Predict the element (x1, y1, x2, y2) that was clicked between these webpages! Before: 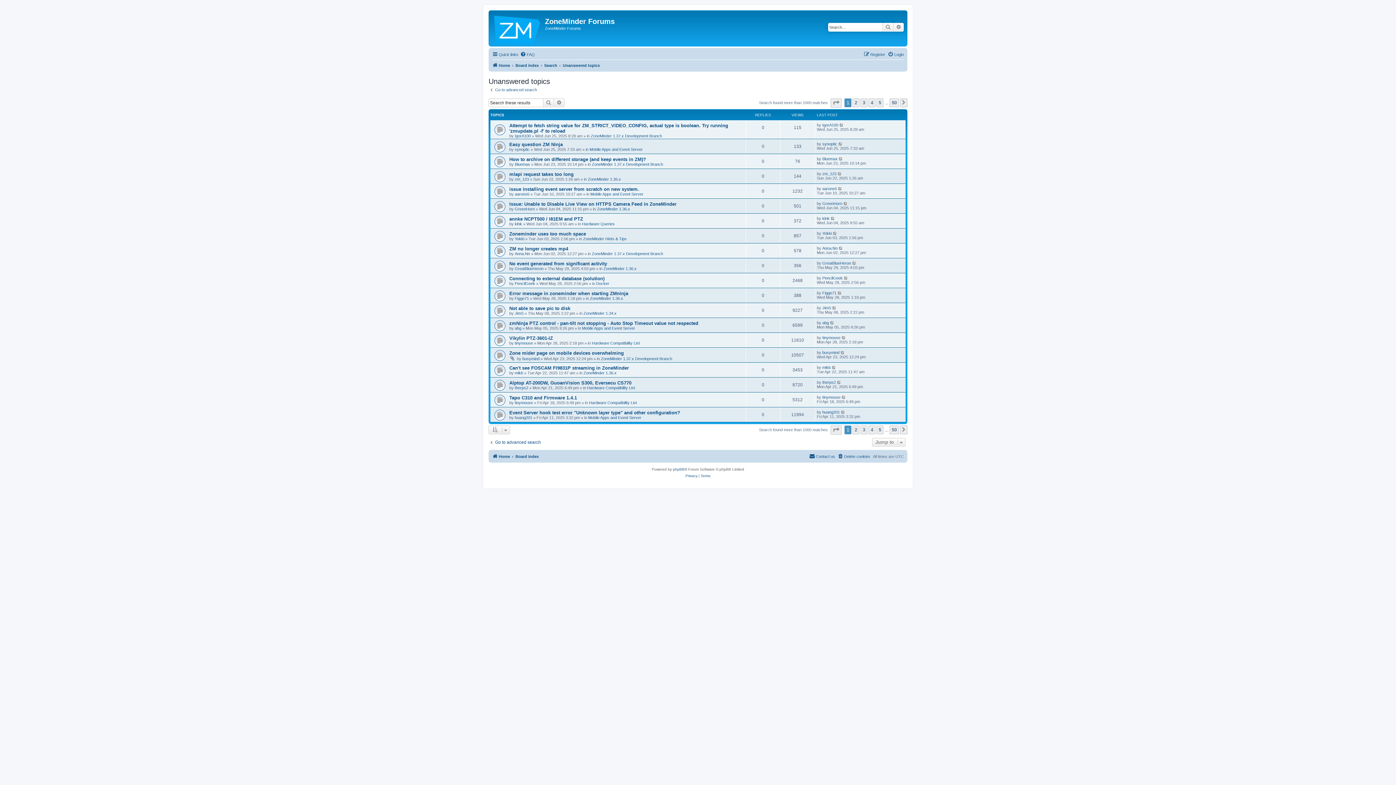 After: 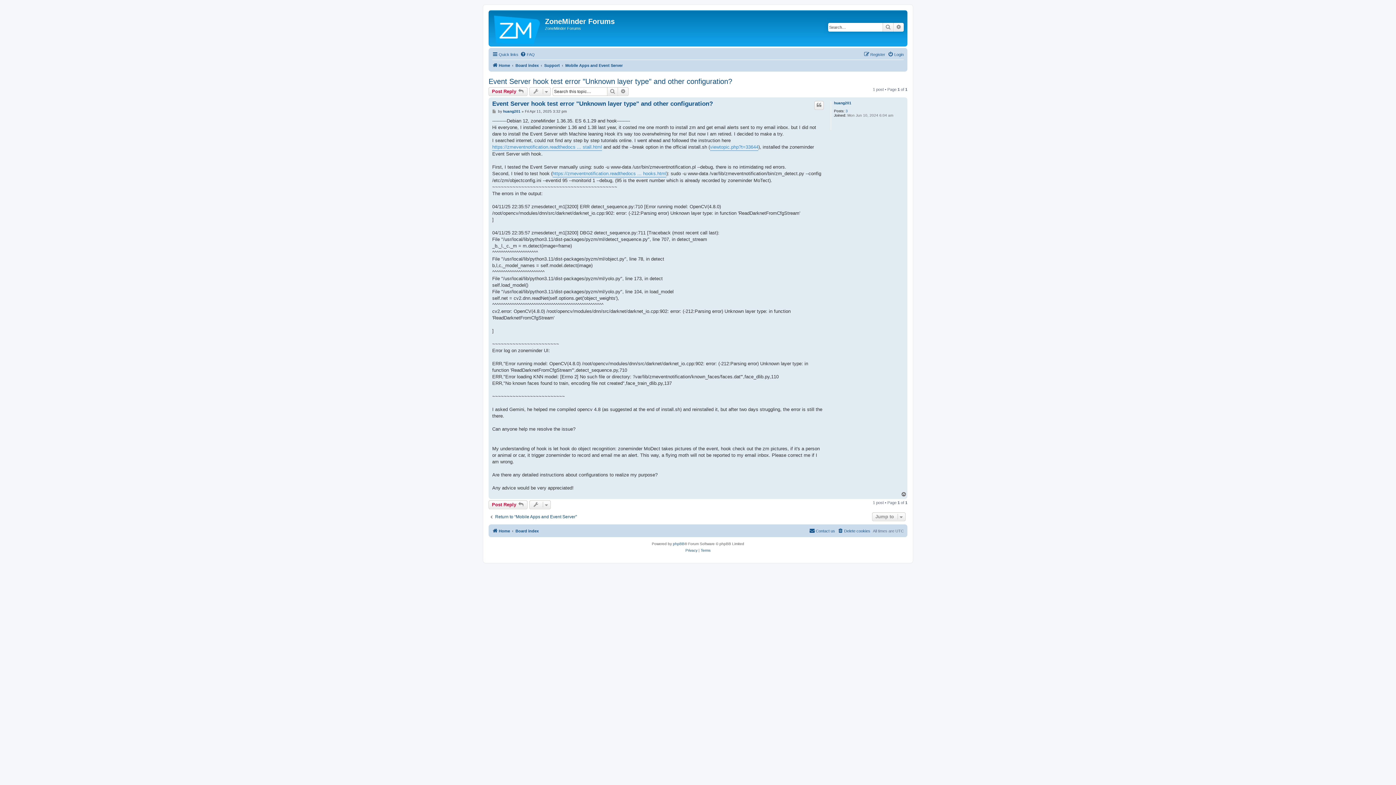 Action: bbox: (509, 410, 680, 415) label: Event Server hook test error "Unknown layer type" and other configuration?